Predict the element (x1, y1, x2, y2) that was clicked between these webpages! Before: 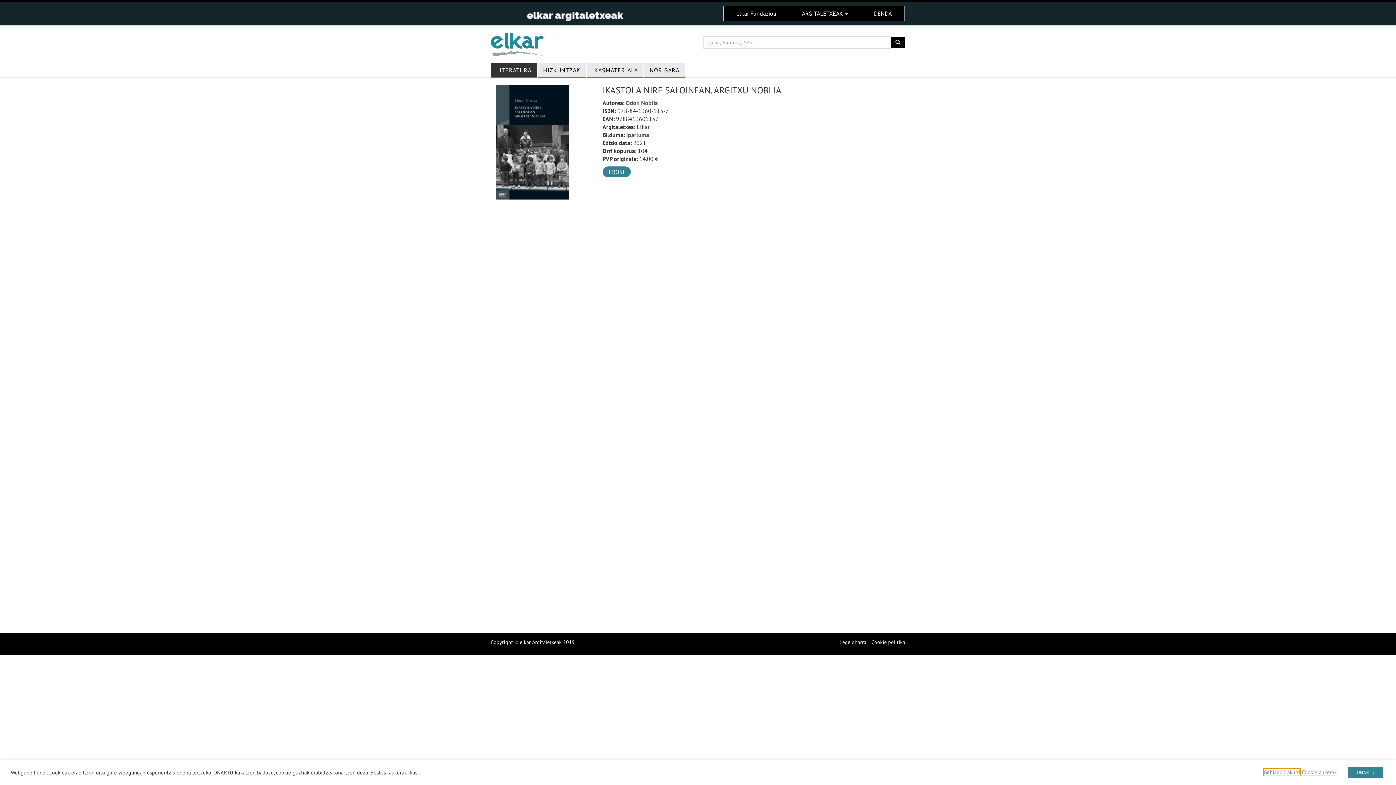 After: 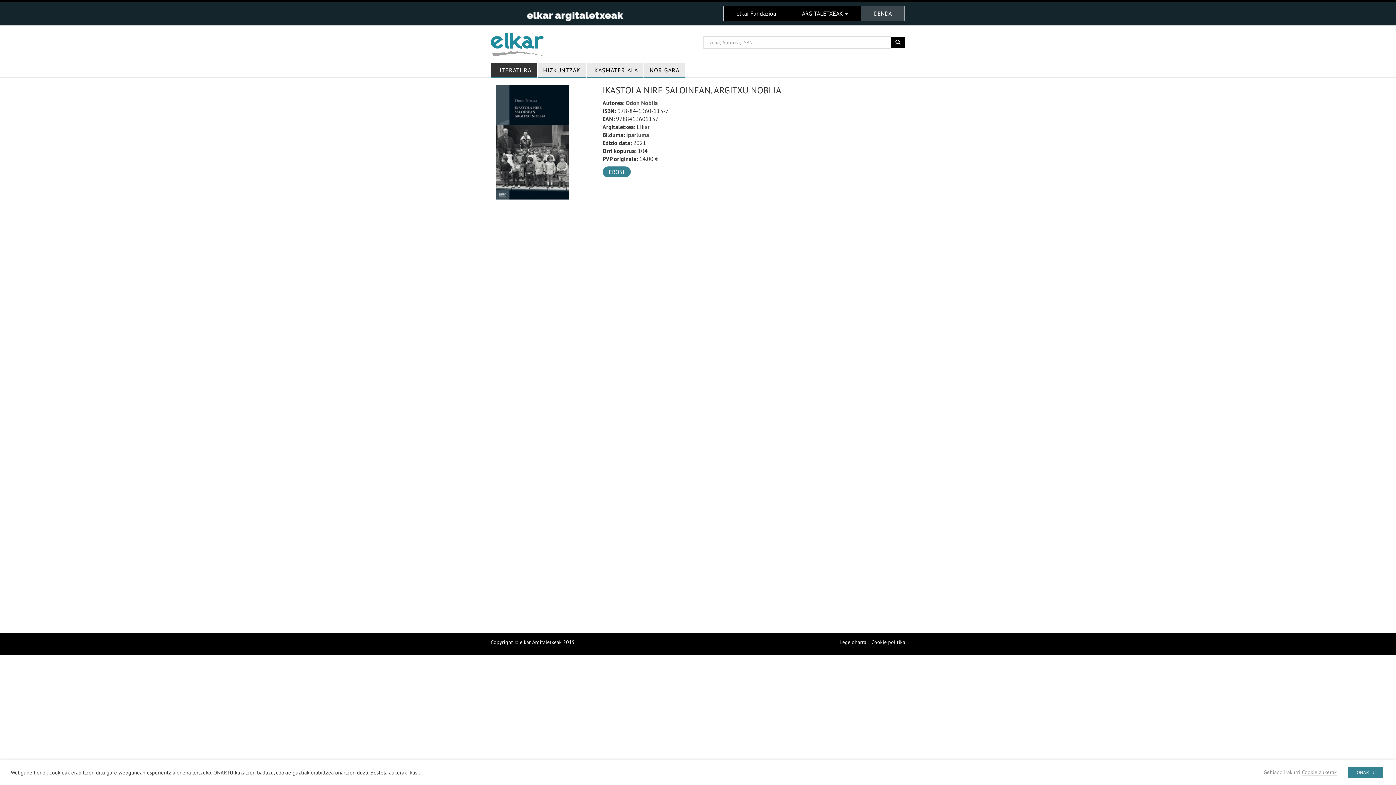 Action: bbox: (861, 6, 904, 20) label: DENDA